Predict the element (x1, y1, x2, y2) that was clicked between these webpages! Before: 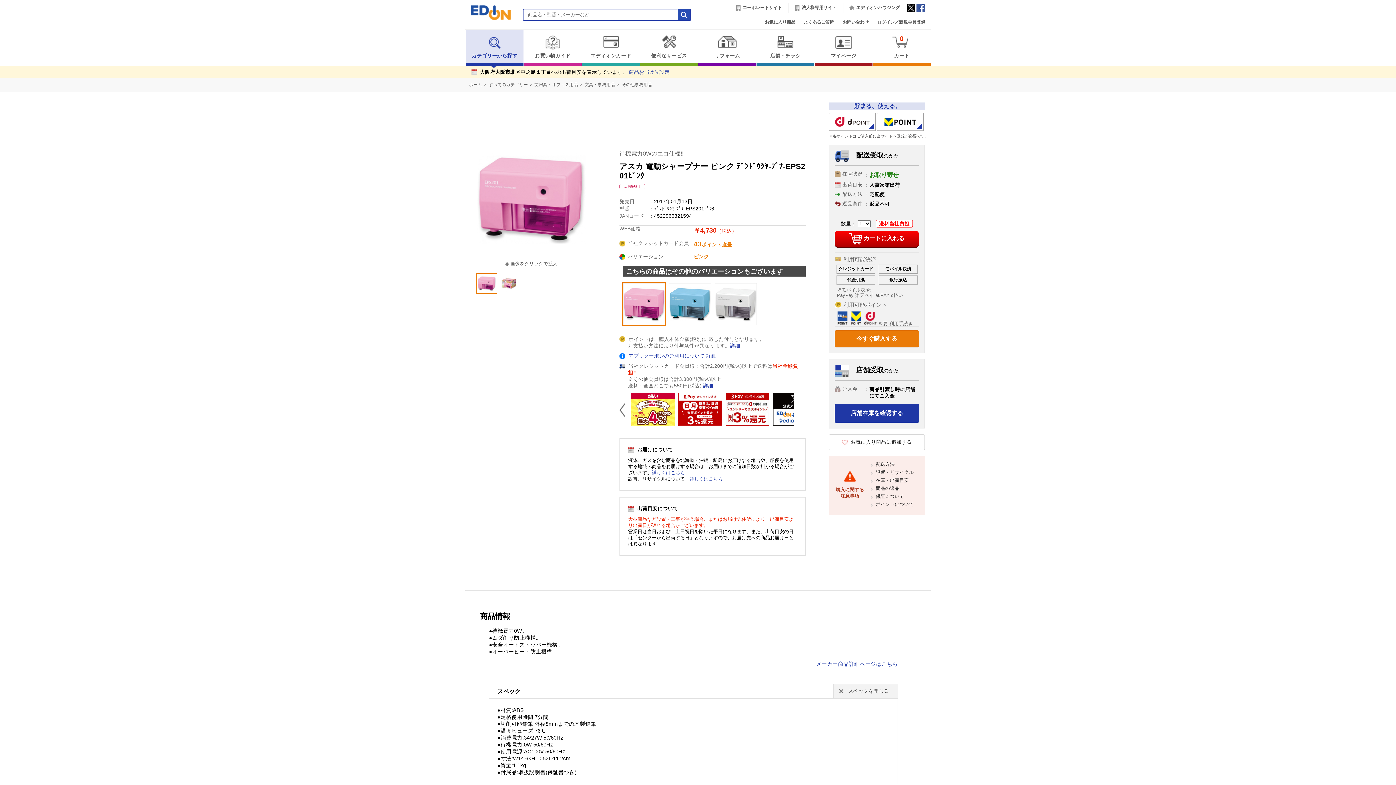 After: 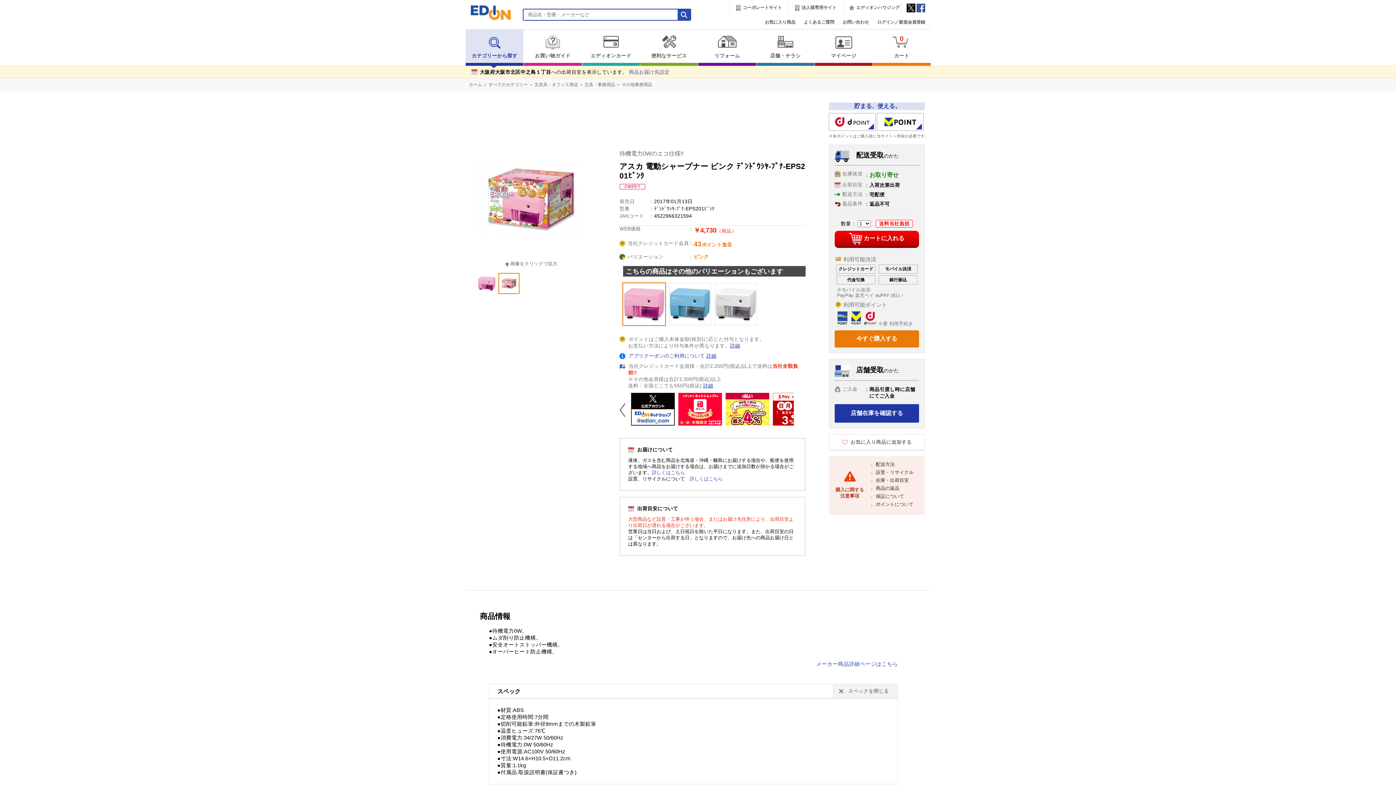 Action: bbox: (498, 273, 519, 294)